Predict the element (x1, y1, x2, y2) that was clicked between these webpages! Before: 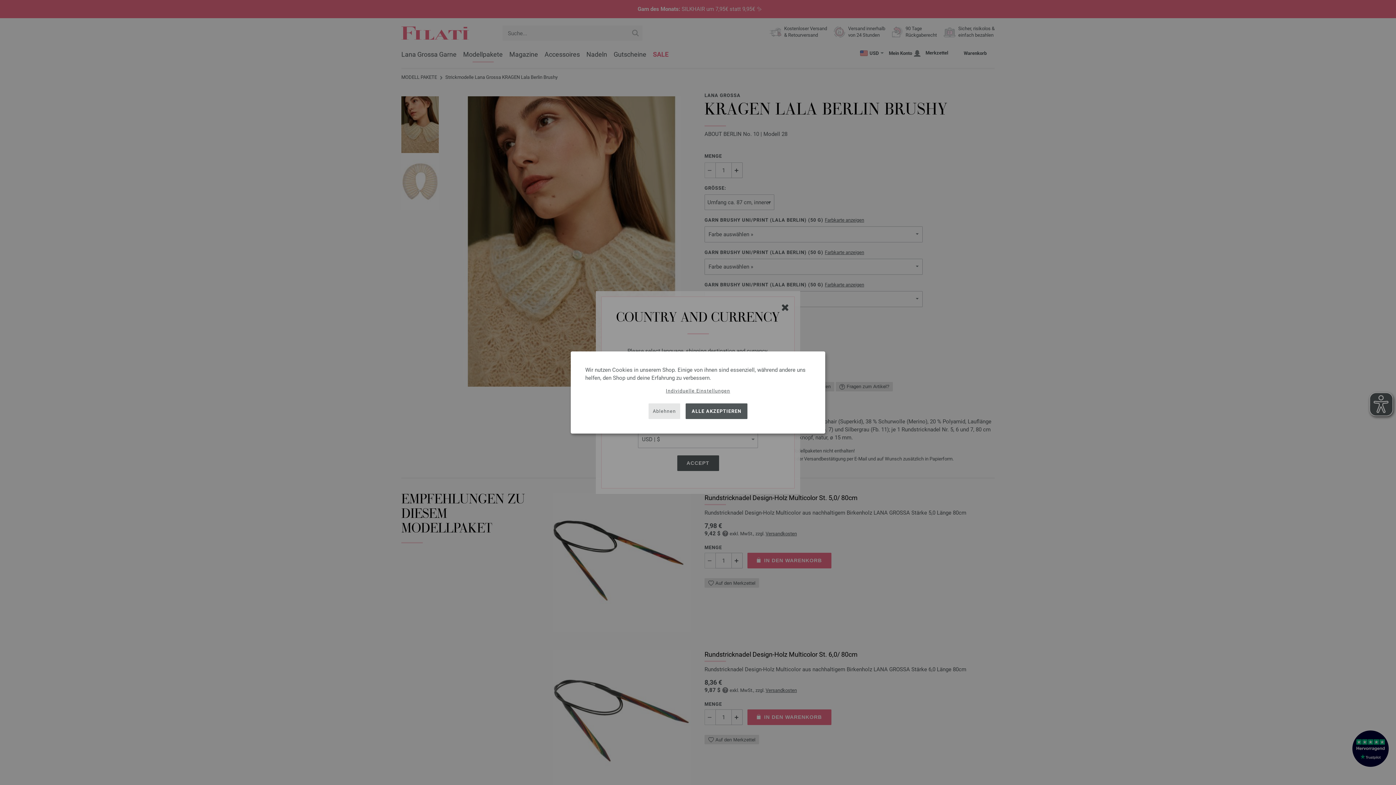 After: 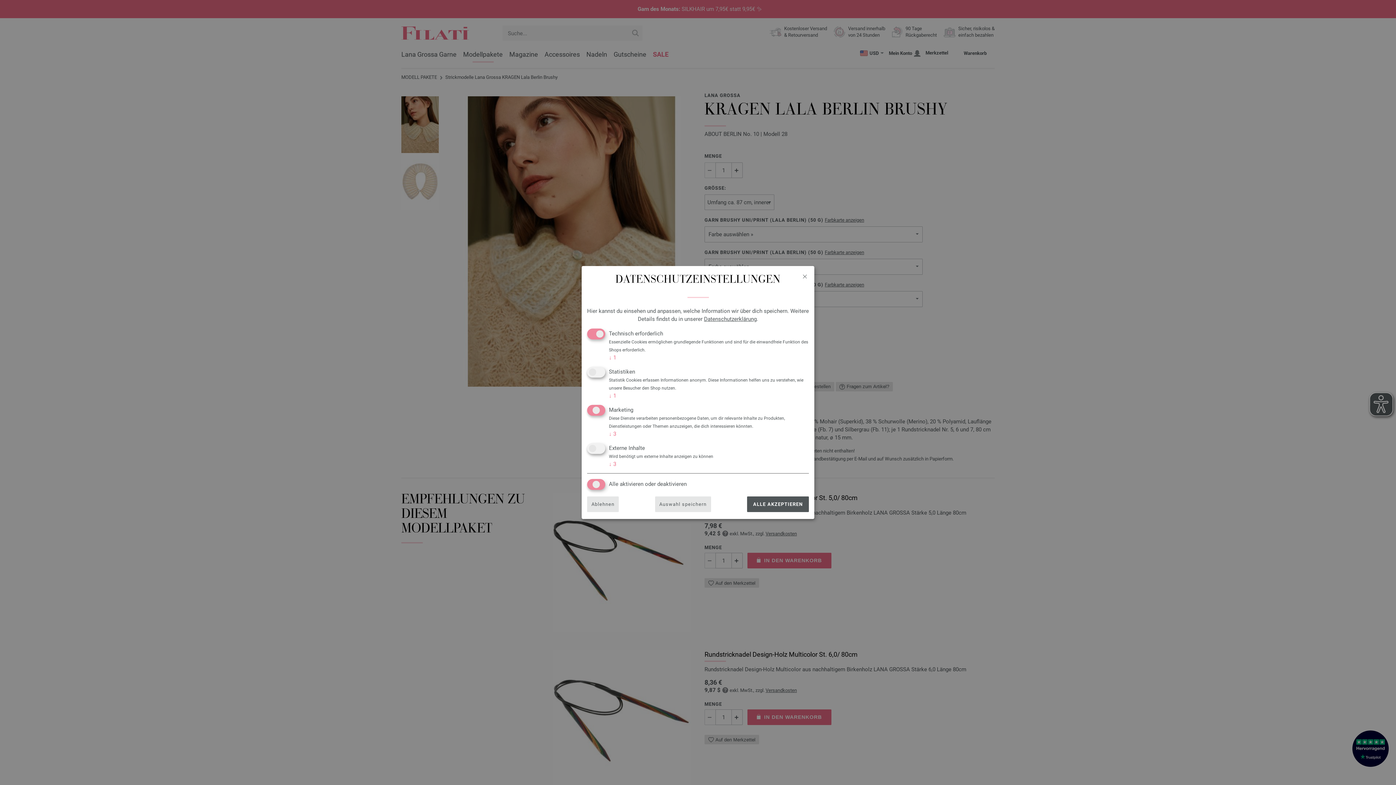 Action: label: Individuelle Einstellungen bbox: (666, 387, 730, 394)